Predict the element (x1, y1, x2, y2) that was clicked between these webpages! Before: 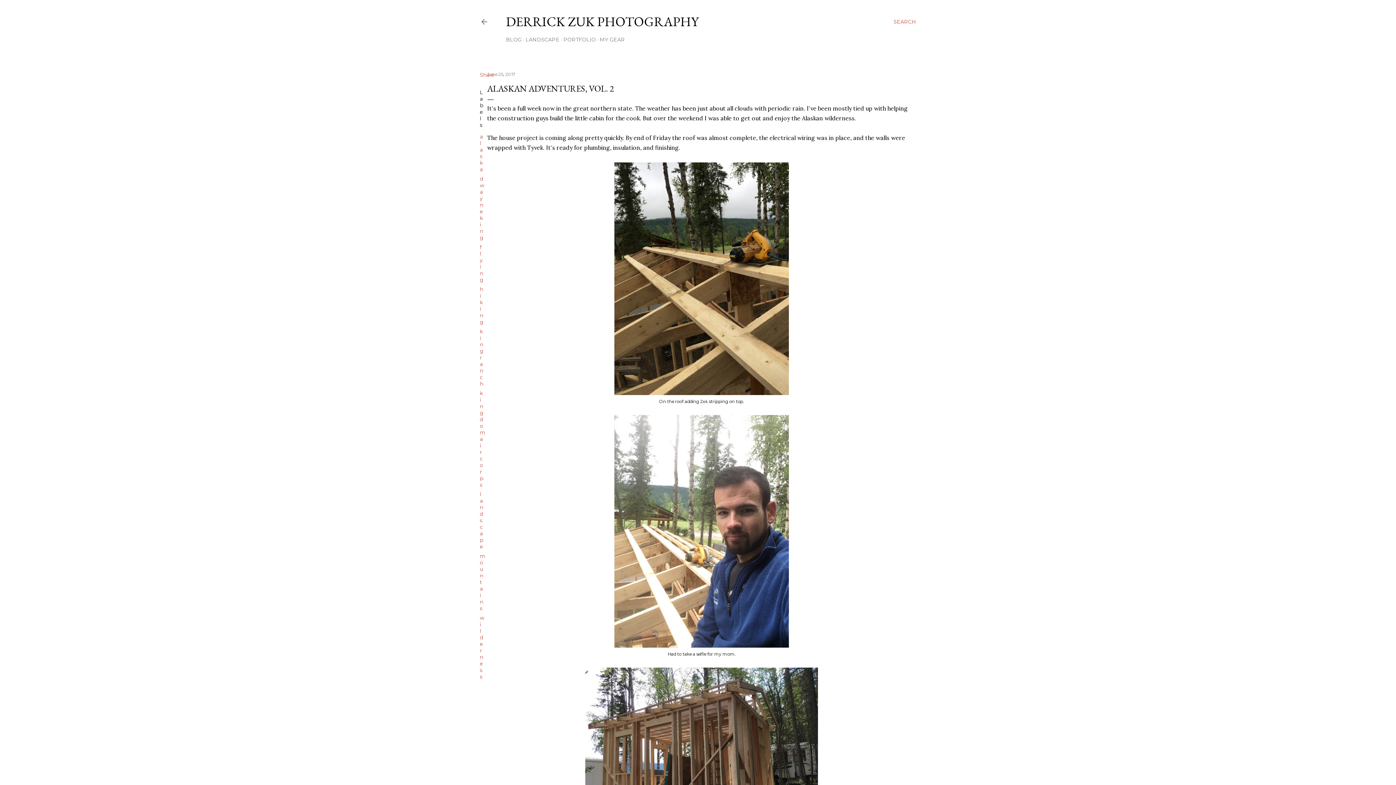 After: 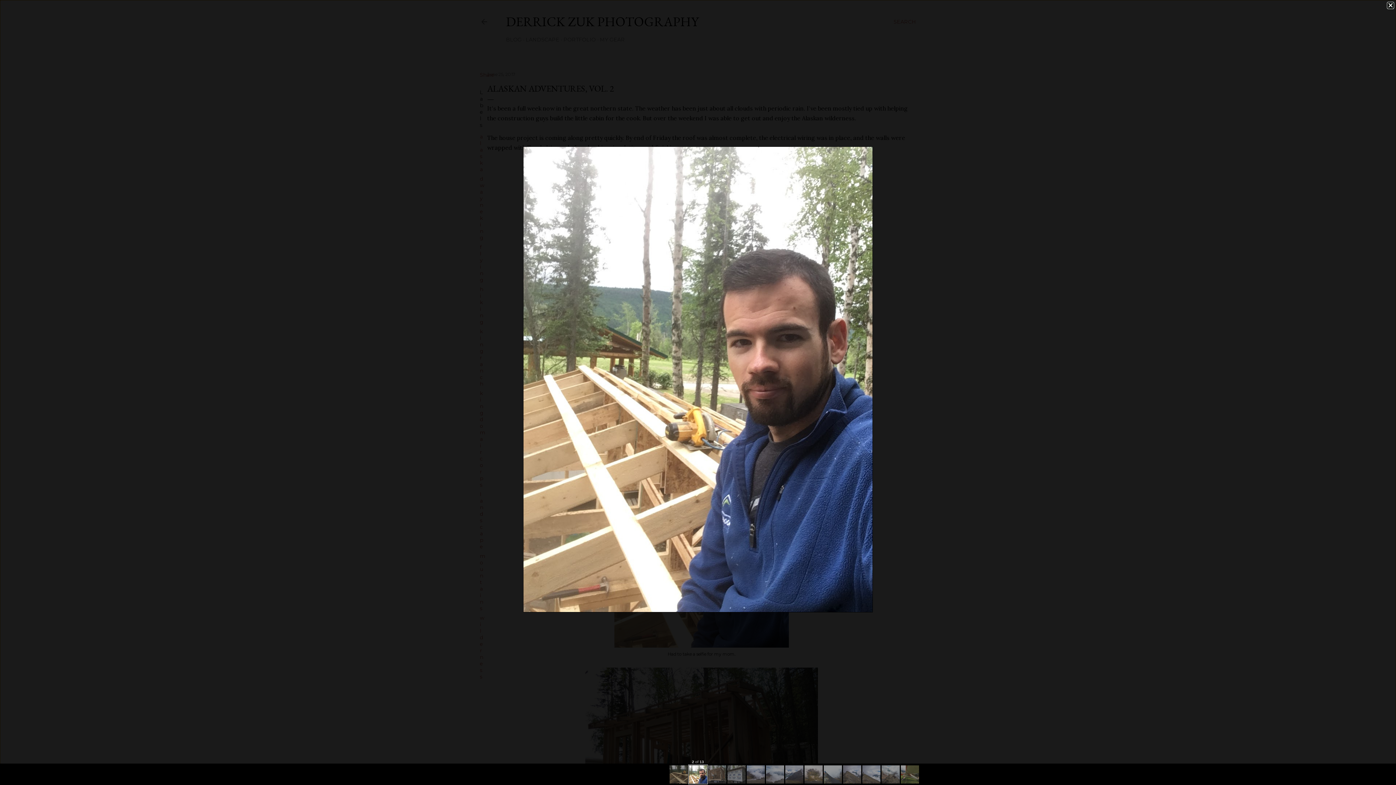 Action: bbox: (614, 415, 789, 650)